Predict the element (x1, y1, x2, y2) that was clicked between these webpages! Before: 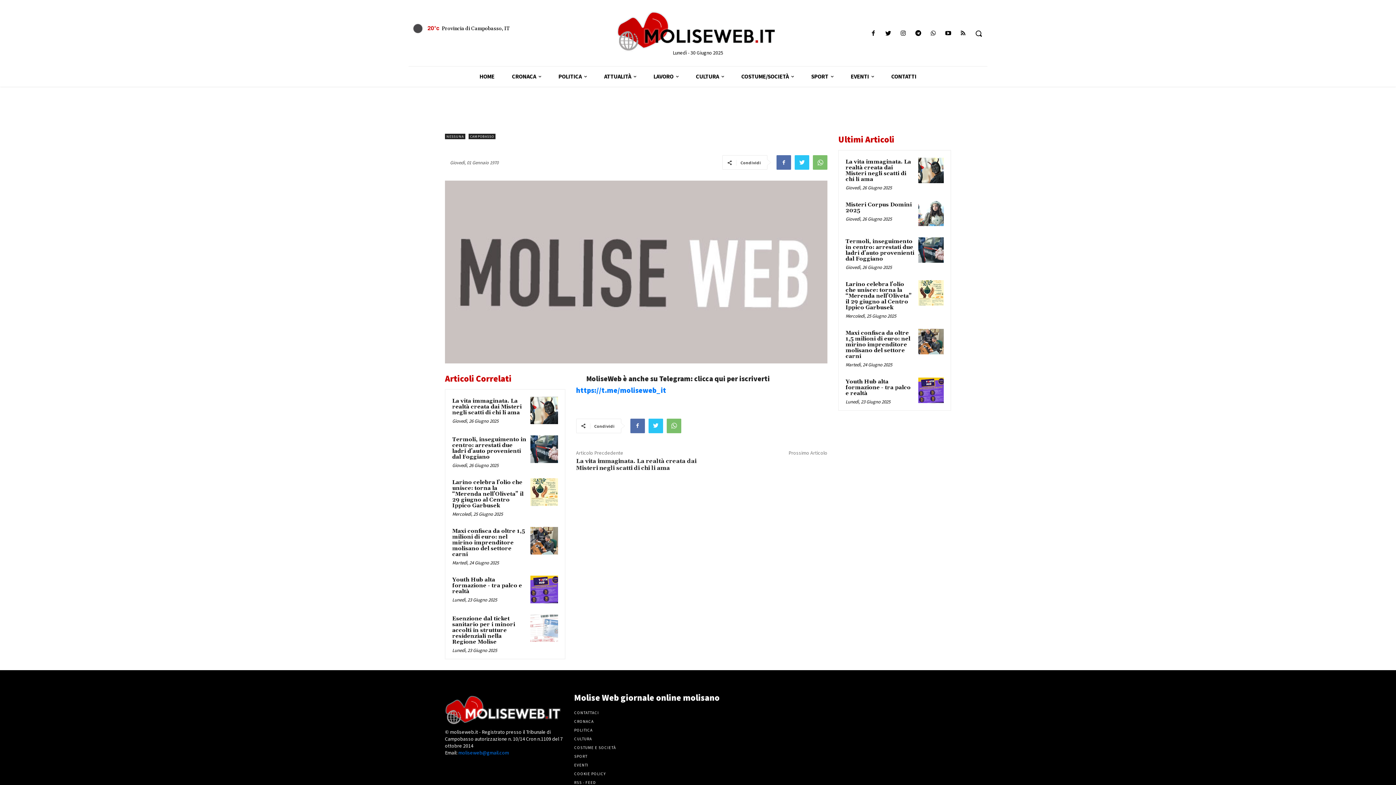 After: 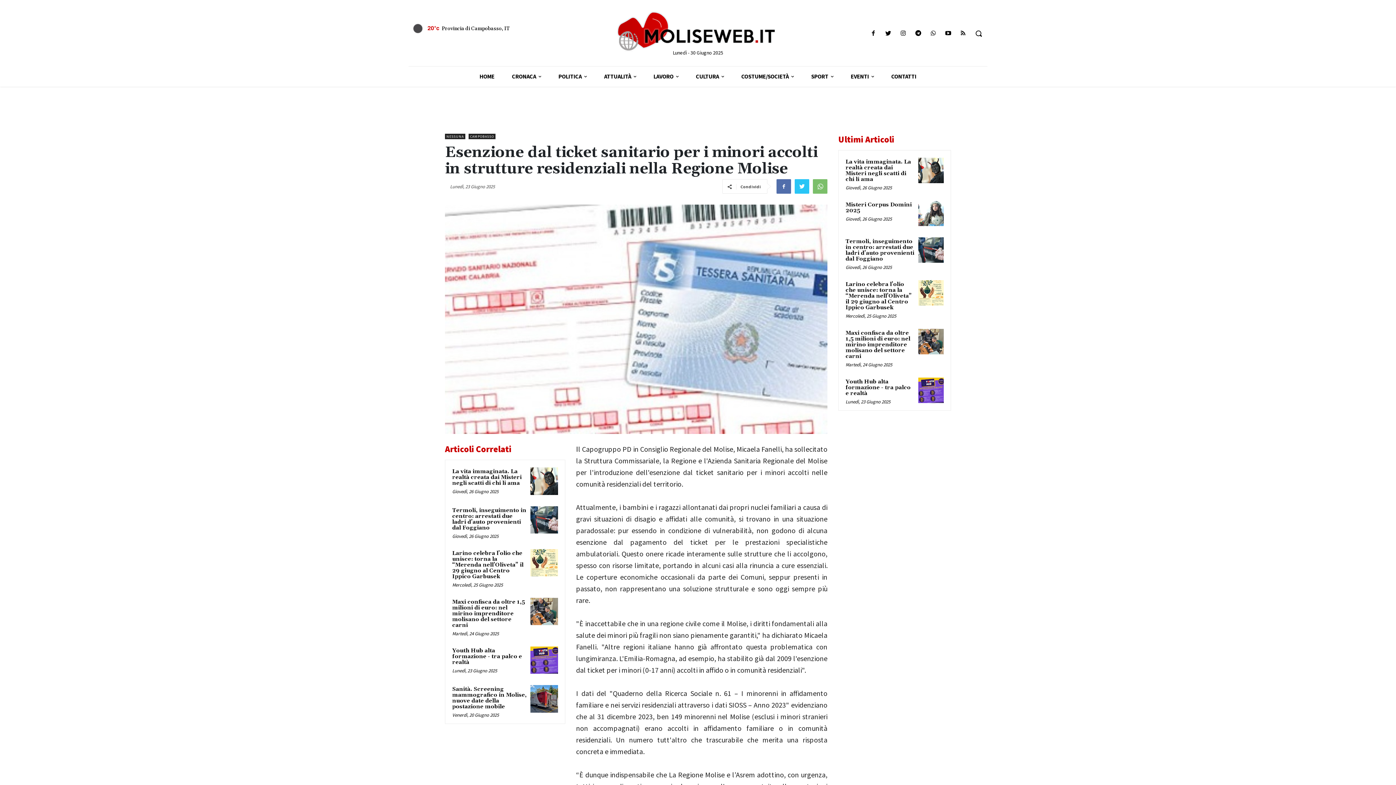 Action: bbox: (530, 614, 558, 642)